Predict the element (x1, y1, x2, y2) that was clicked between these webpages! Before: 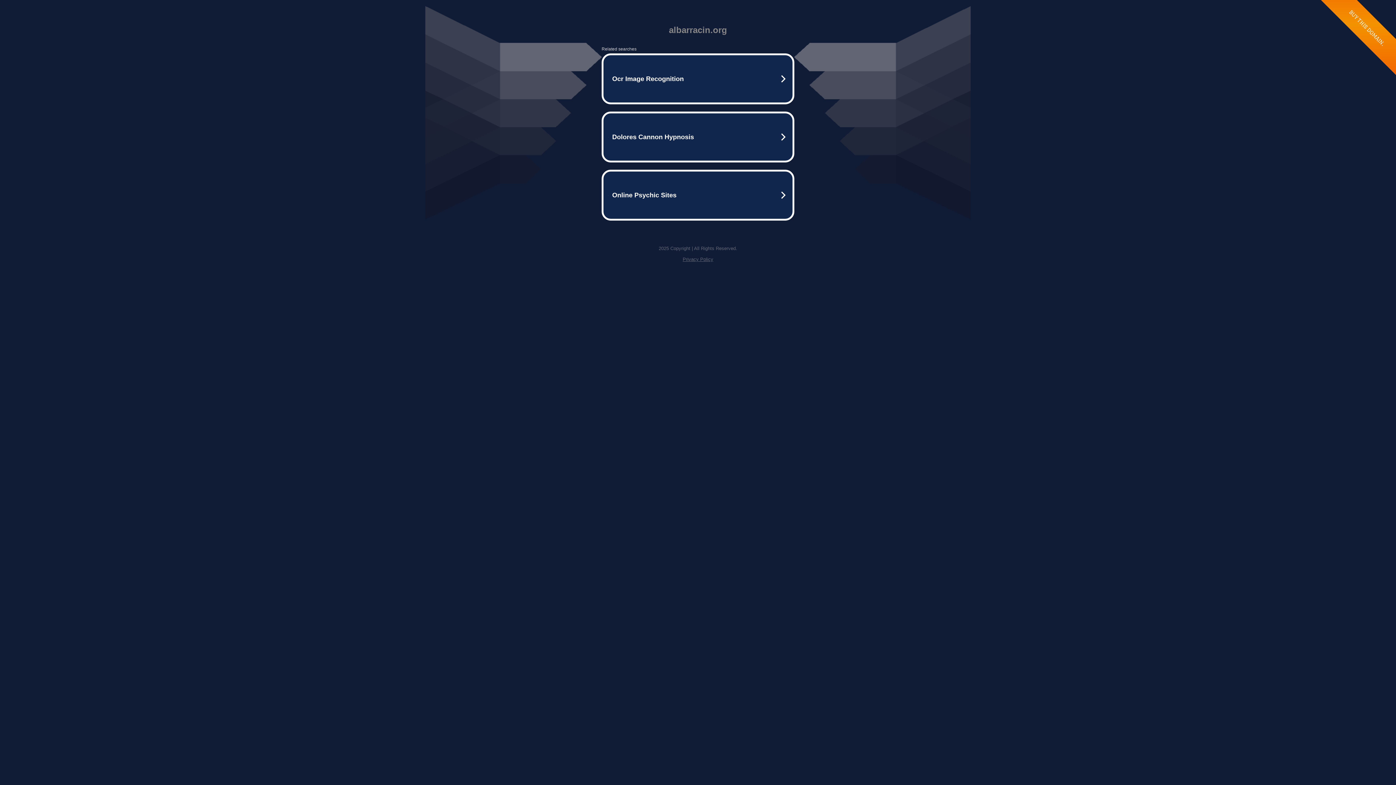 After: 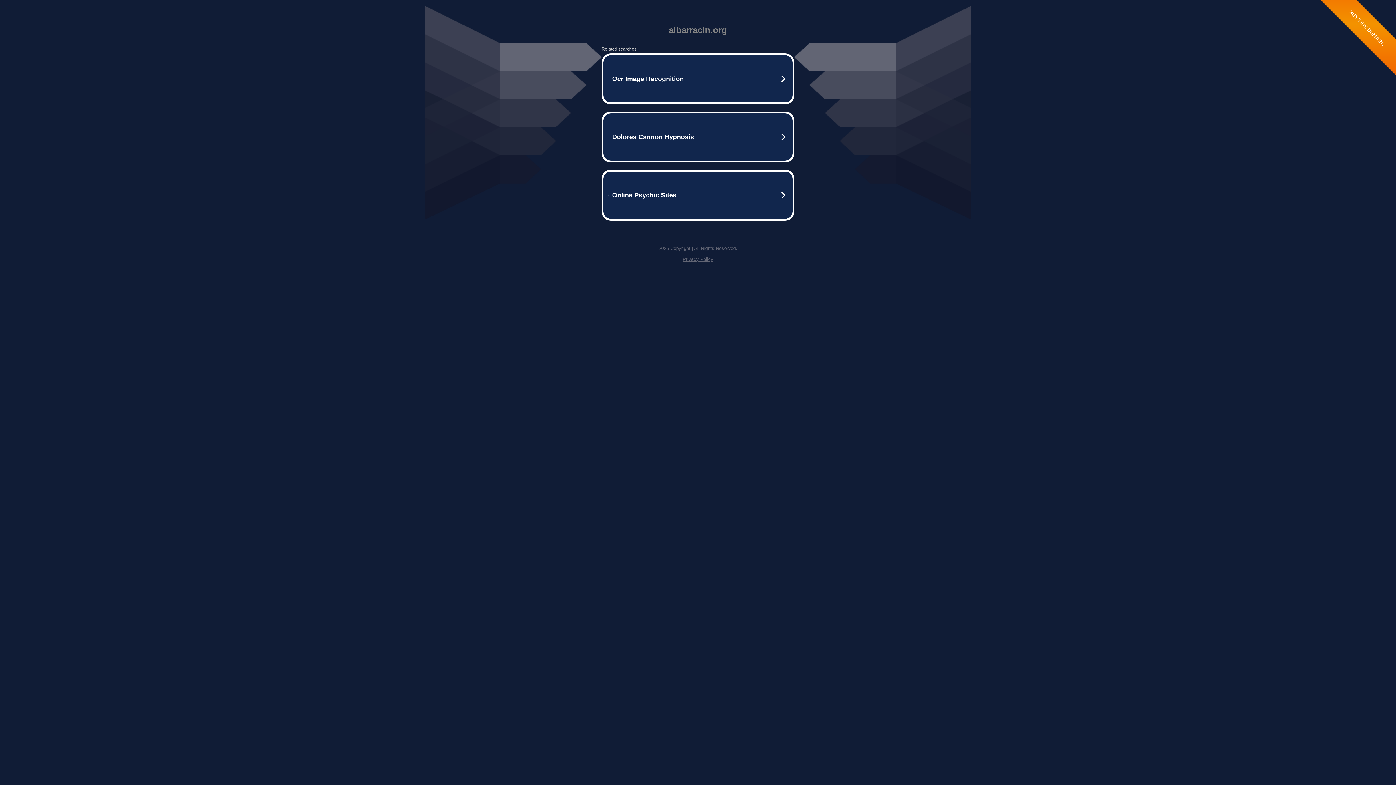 Action: bbox: (682, 256, 713, 262) label: Privacy Policy